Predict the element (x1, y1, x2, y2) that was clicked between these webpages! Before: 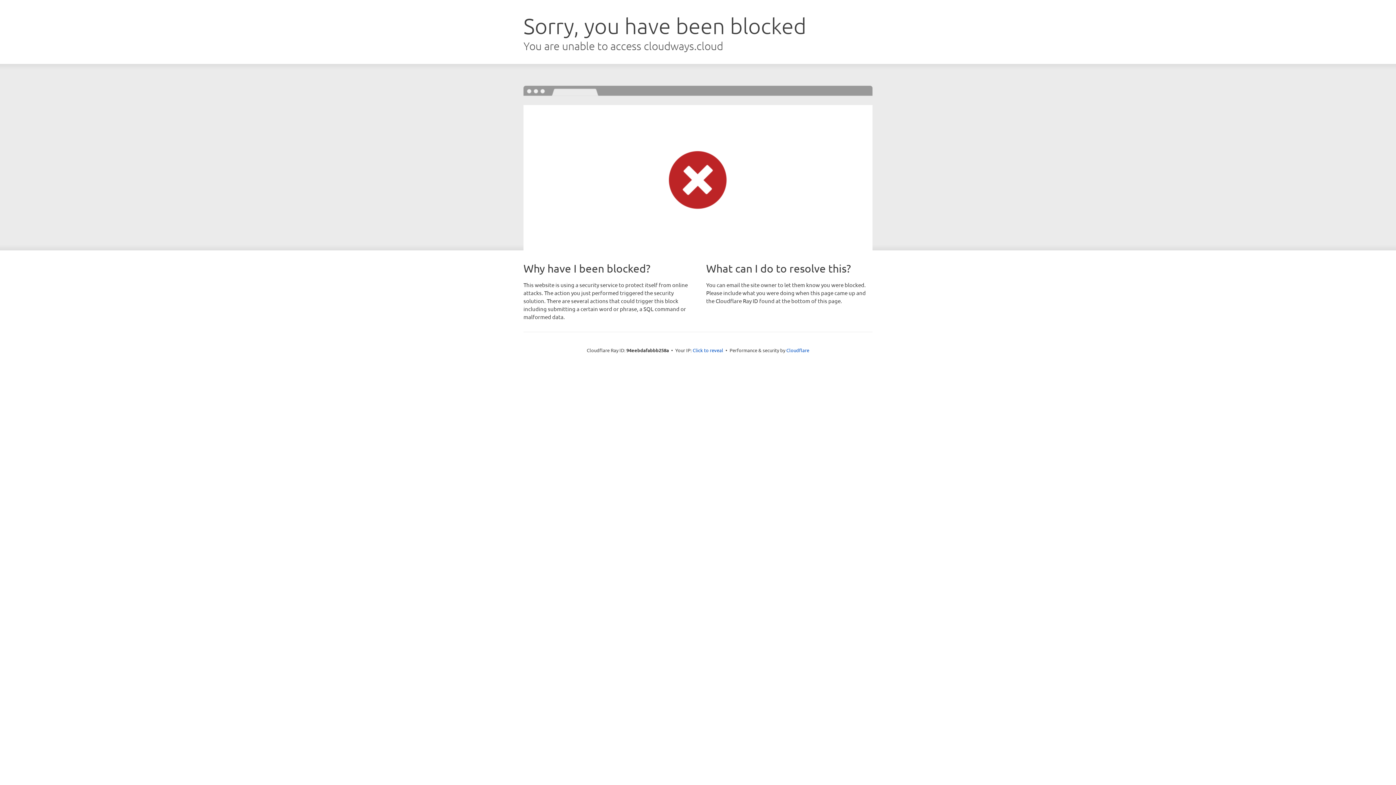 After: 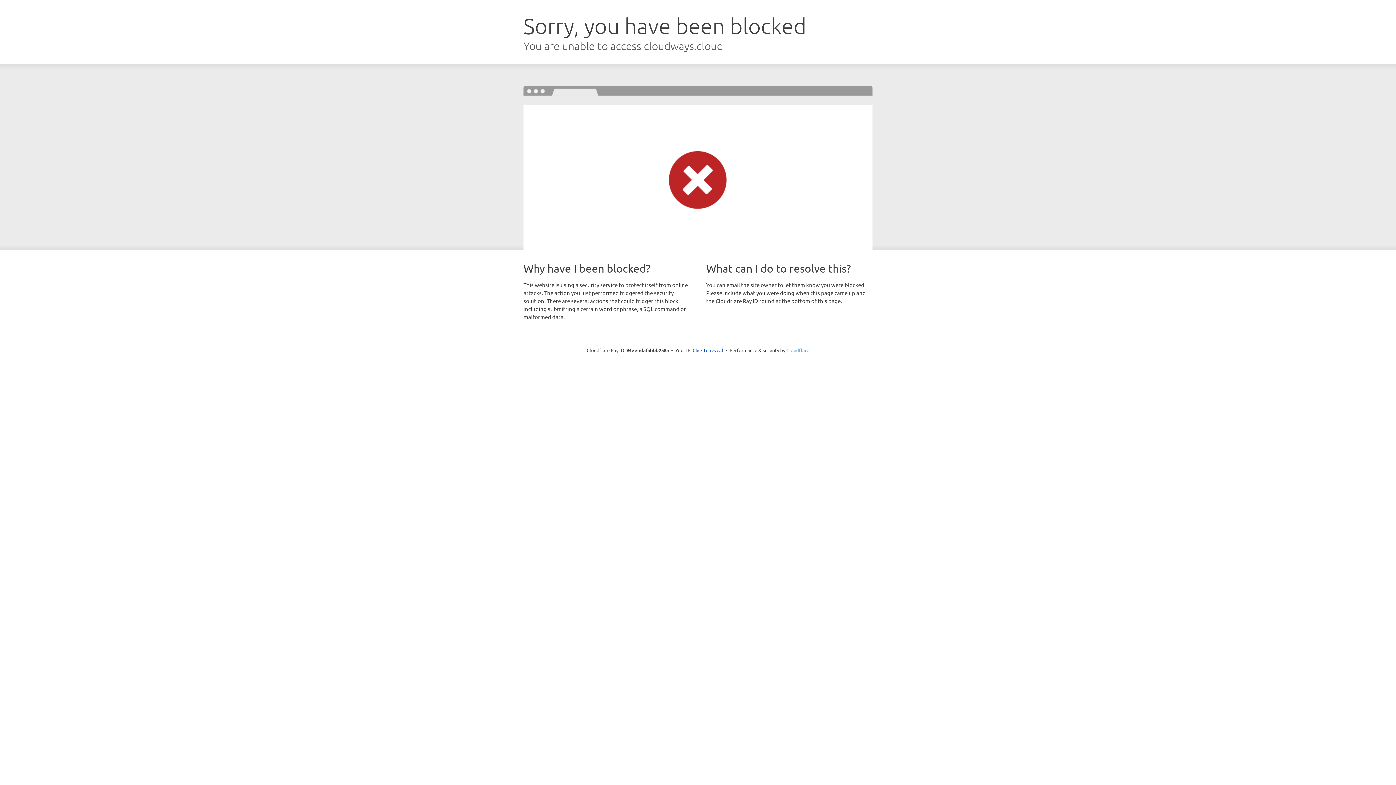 Action: label: Cloudflare bbox: (786, 347, 809, 353)